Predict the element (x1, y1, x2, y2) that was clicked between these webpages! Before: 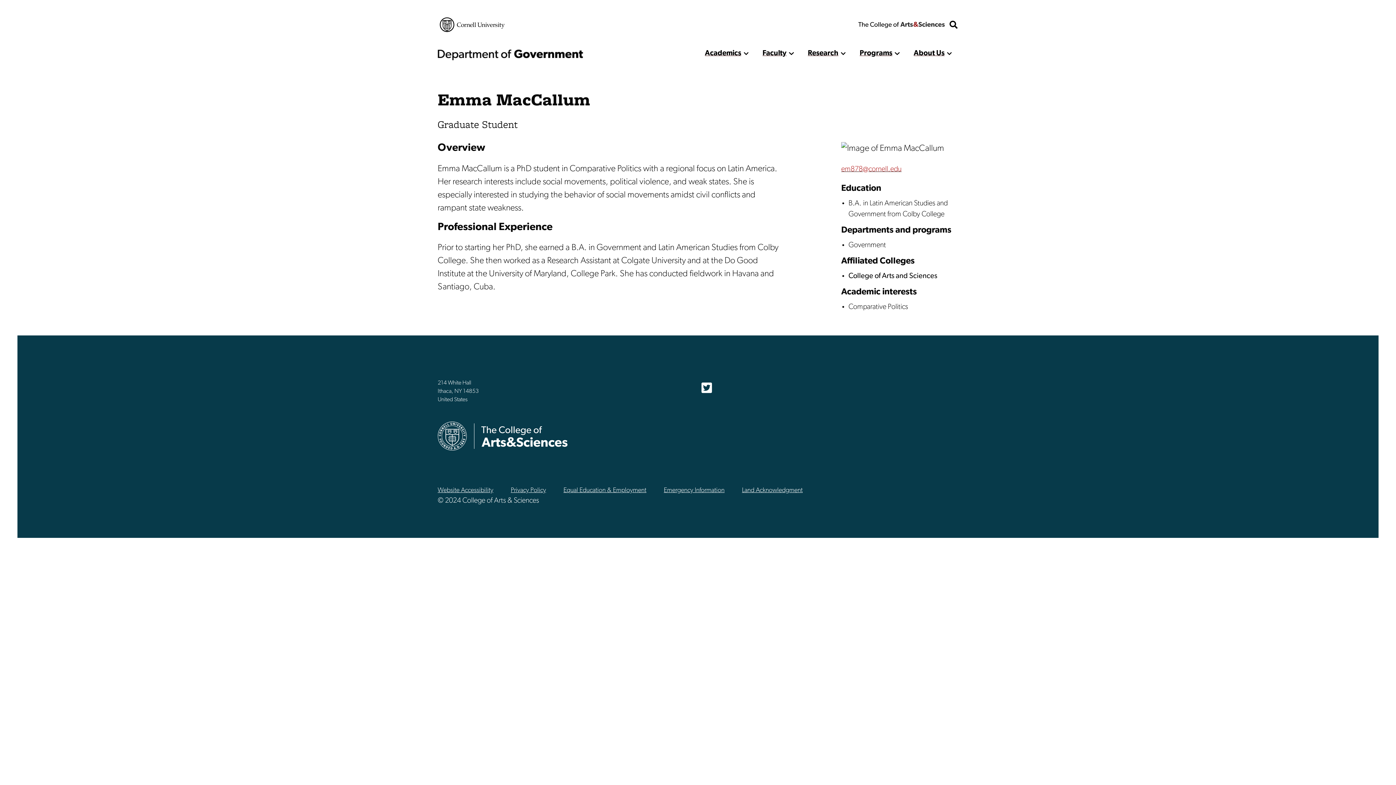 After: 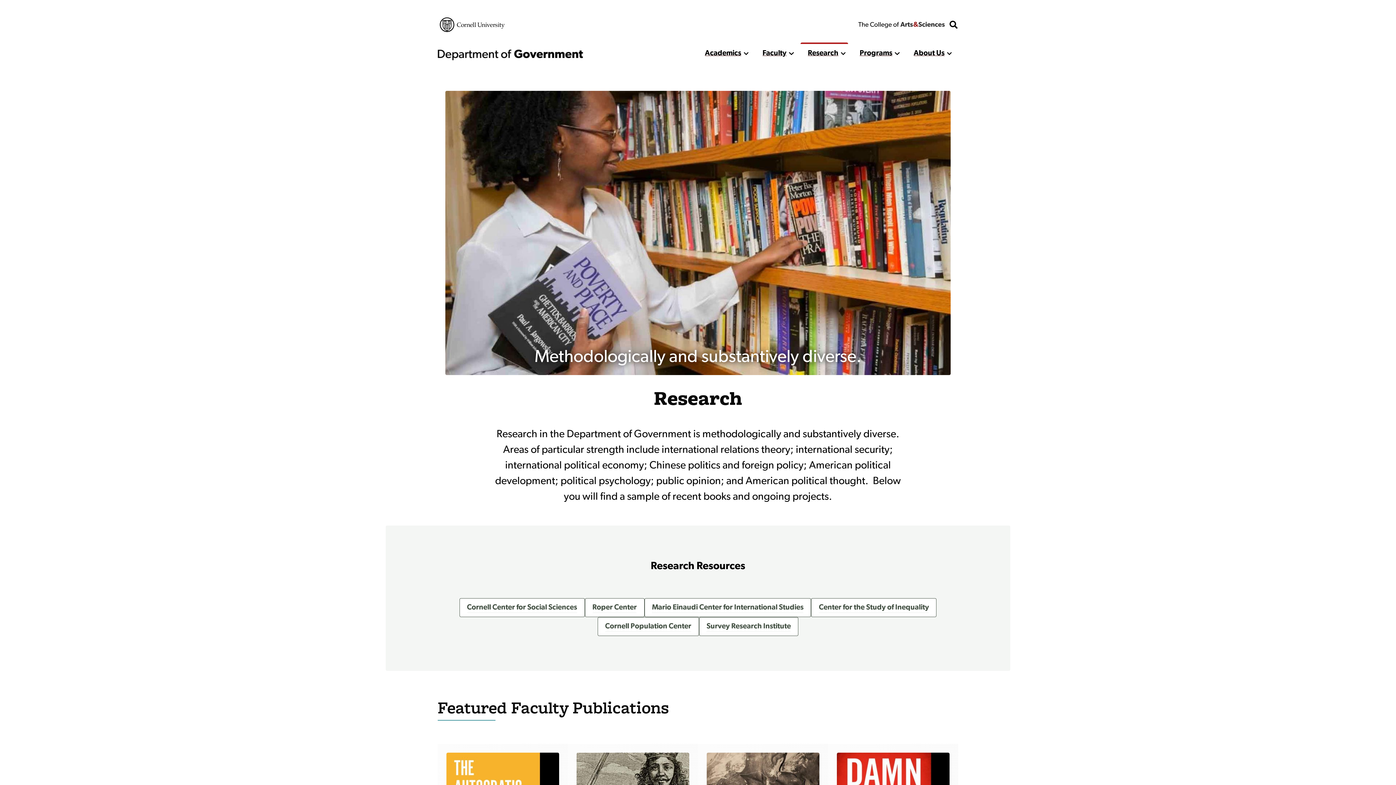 Action: bbox: (800, 42, 838, 64) label: Research